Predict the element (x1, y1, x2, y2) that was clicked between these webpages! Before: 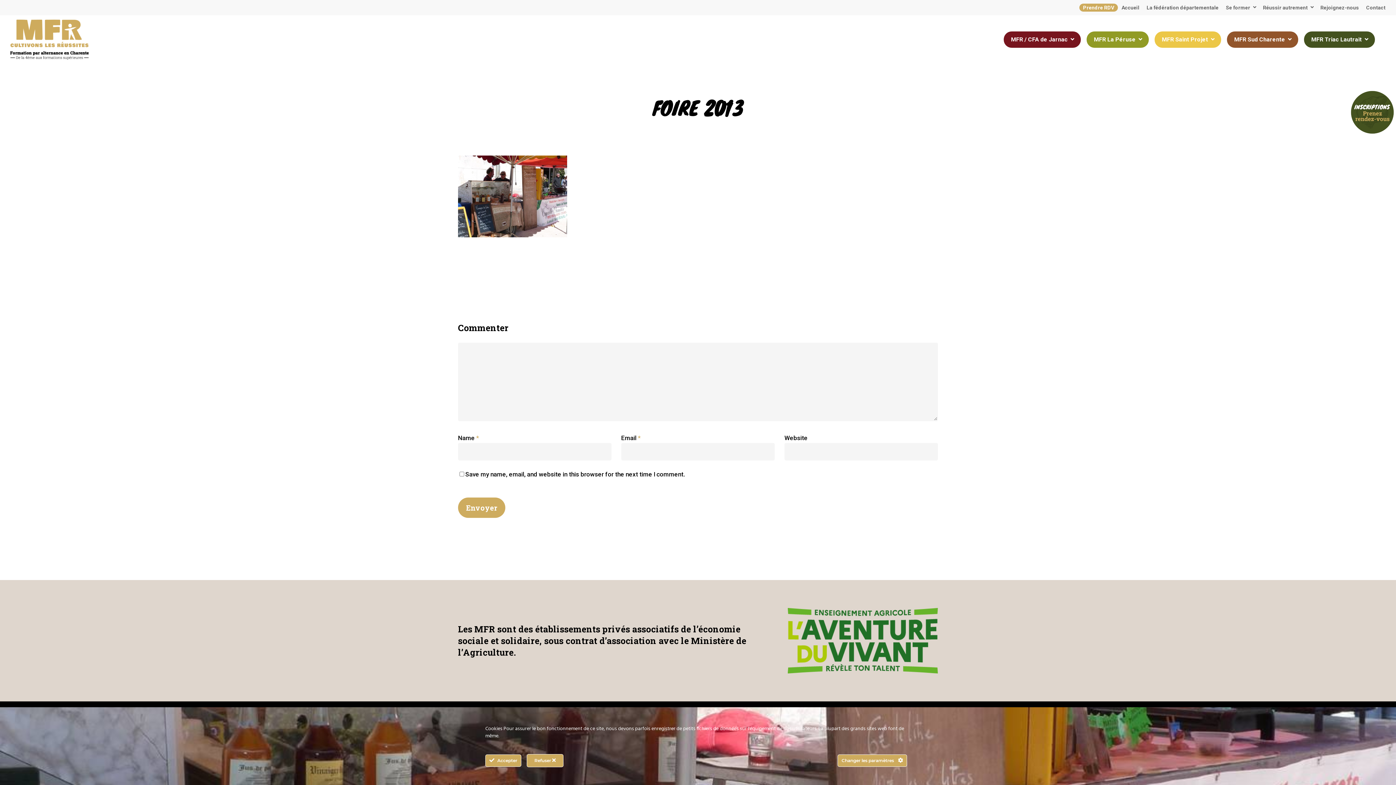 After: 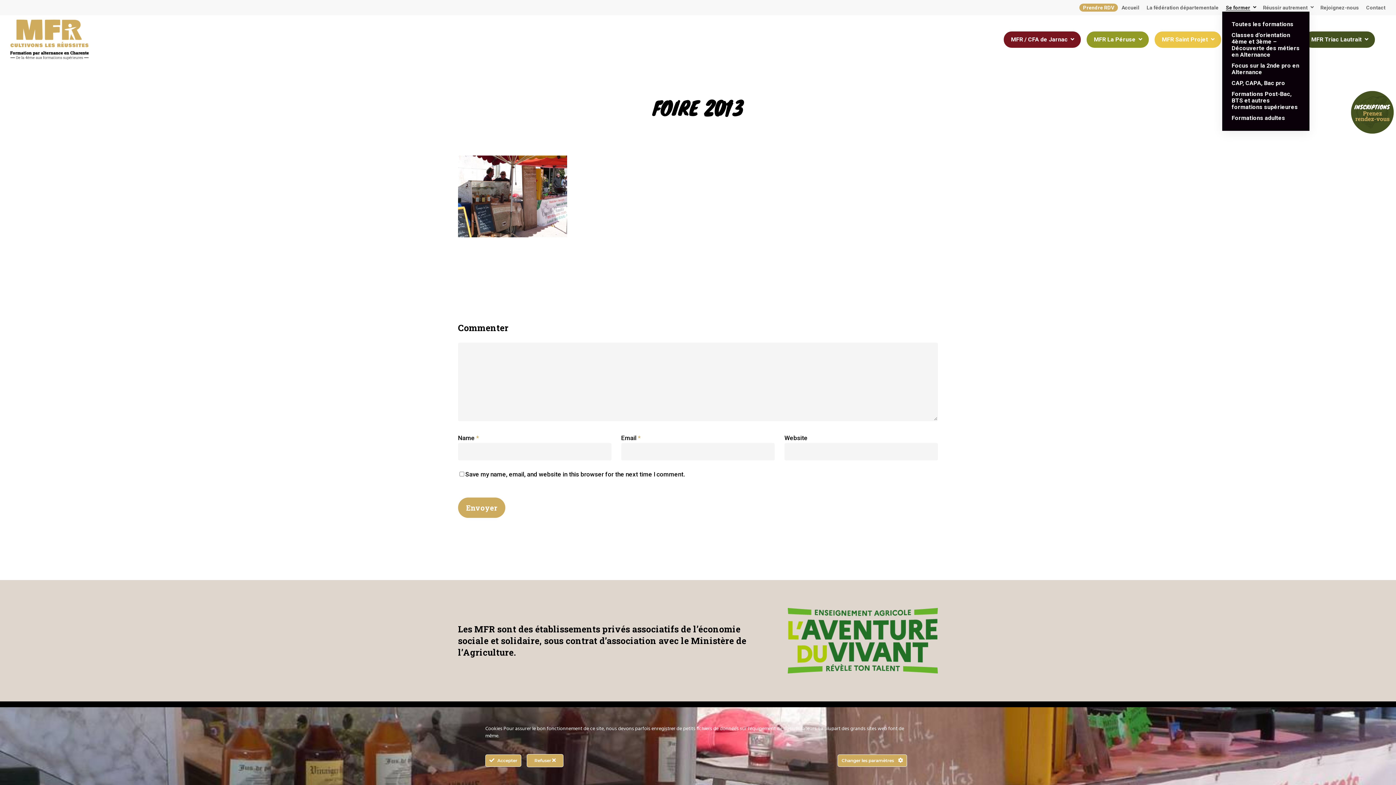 Action: bbox: (1226, 3, 1256, 11) label: Se former